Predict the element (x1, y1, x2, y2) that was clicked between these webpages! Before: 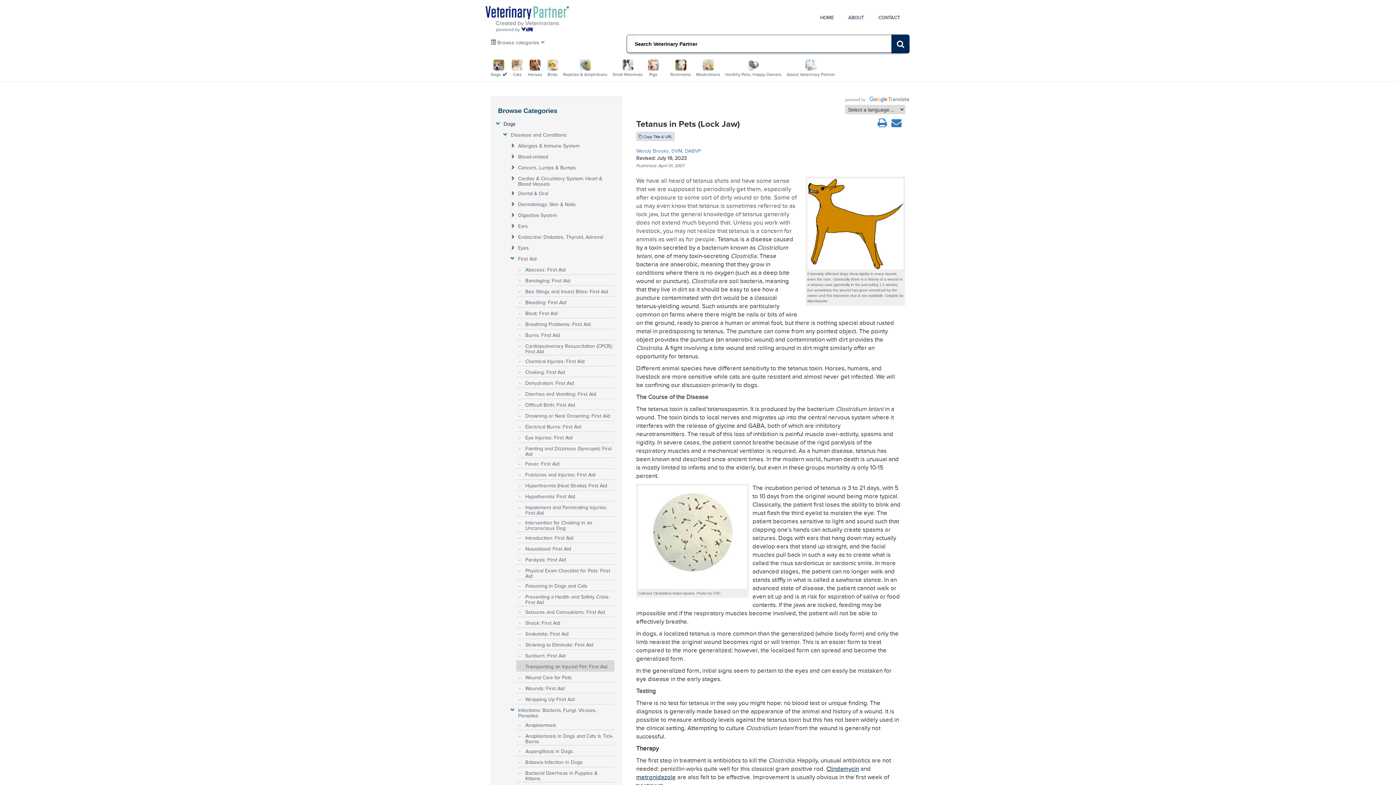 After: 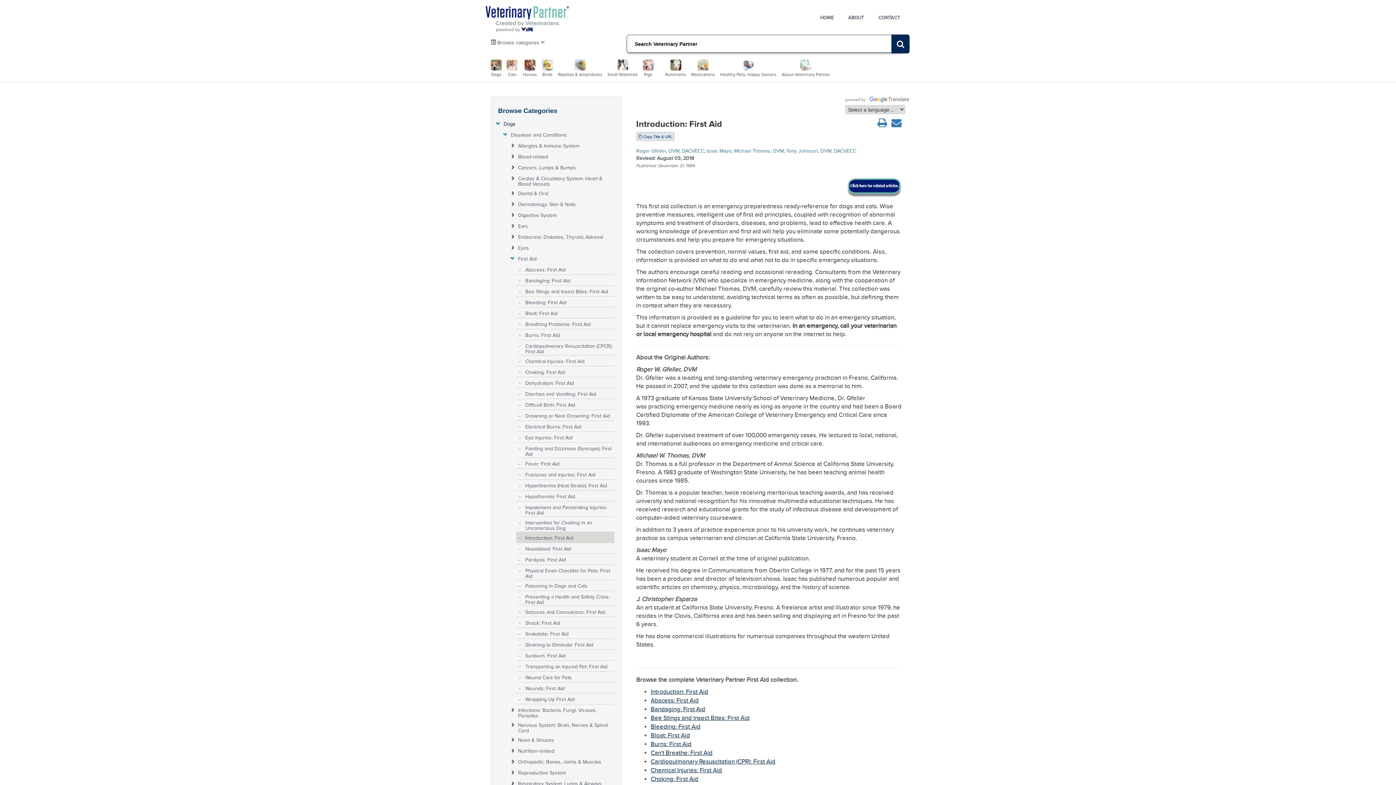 Action: label: Introduction: First Aid bbox: (525, 532, 613, 541)